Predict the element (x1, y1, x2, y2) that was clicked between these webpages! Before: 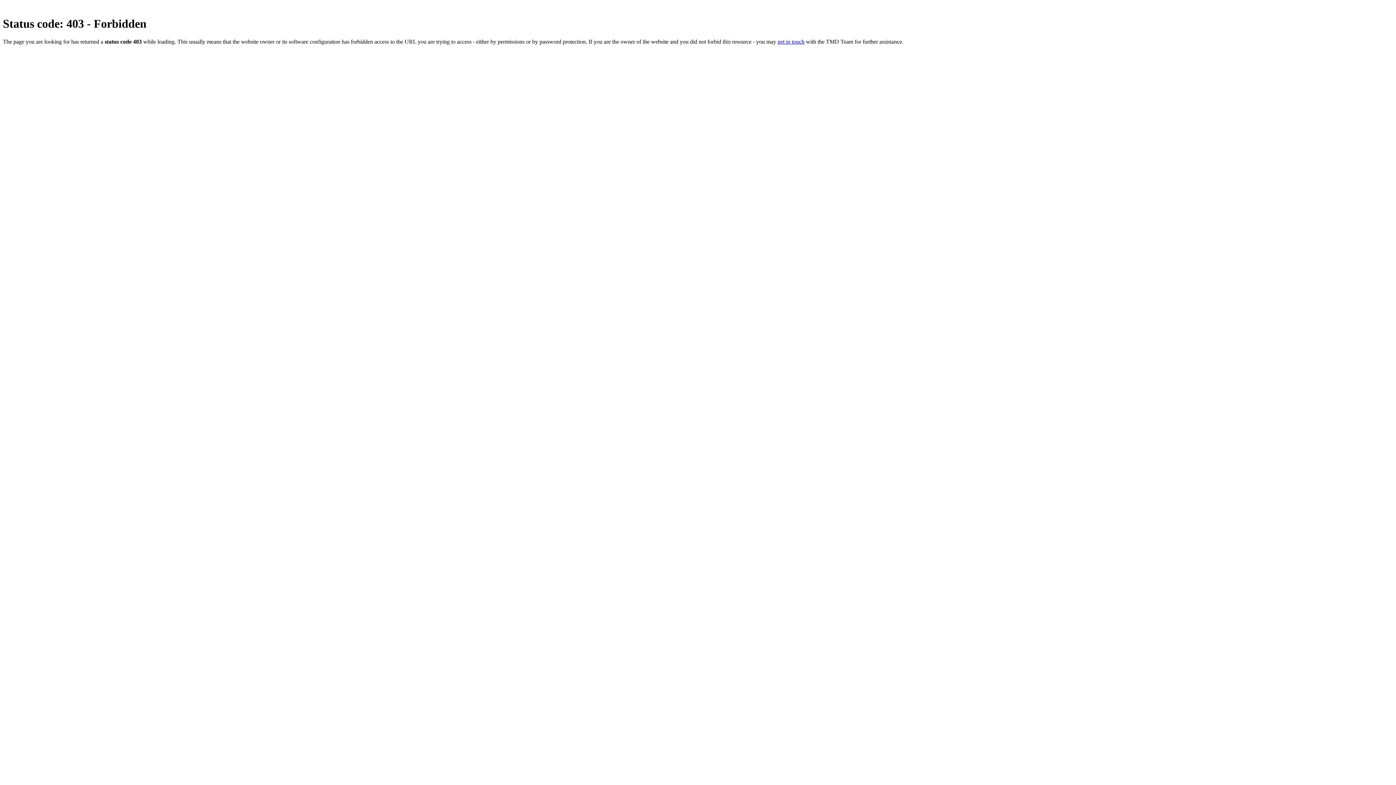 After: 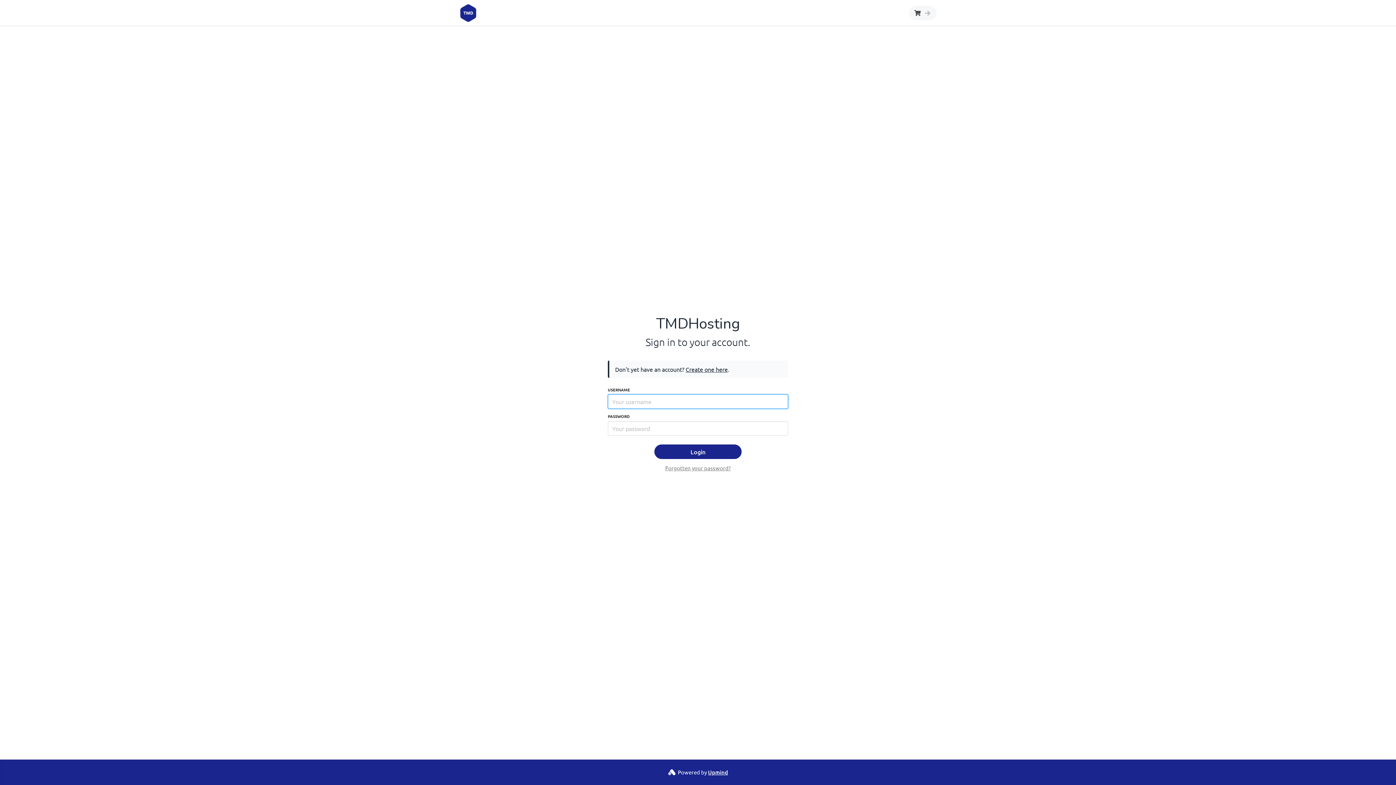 Action: label: get in touch bbox: (777, 38, 804, 44)